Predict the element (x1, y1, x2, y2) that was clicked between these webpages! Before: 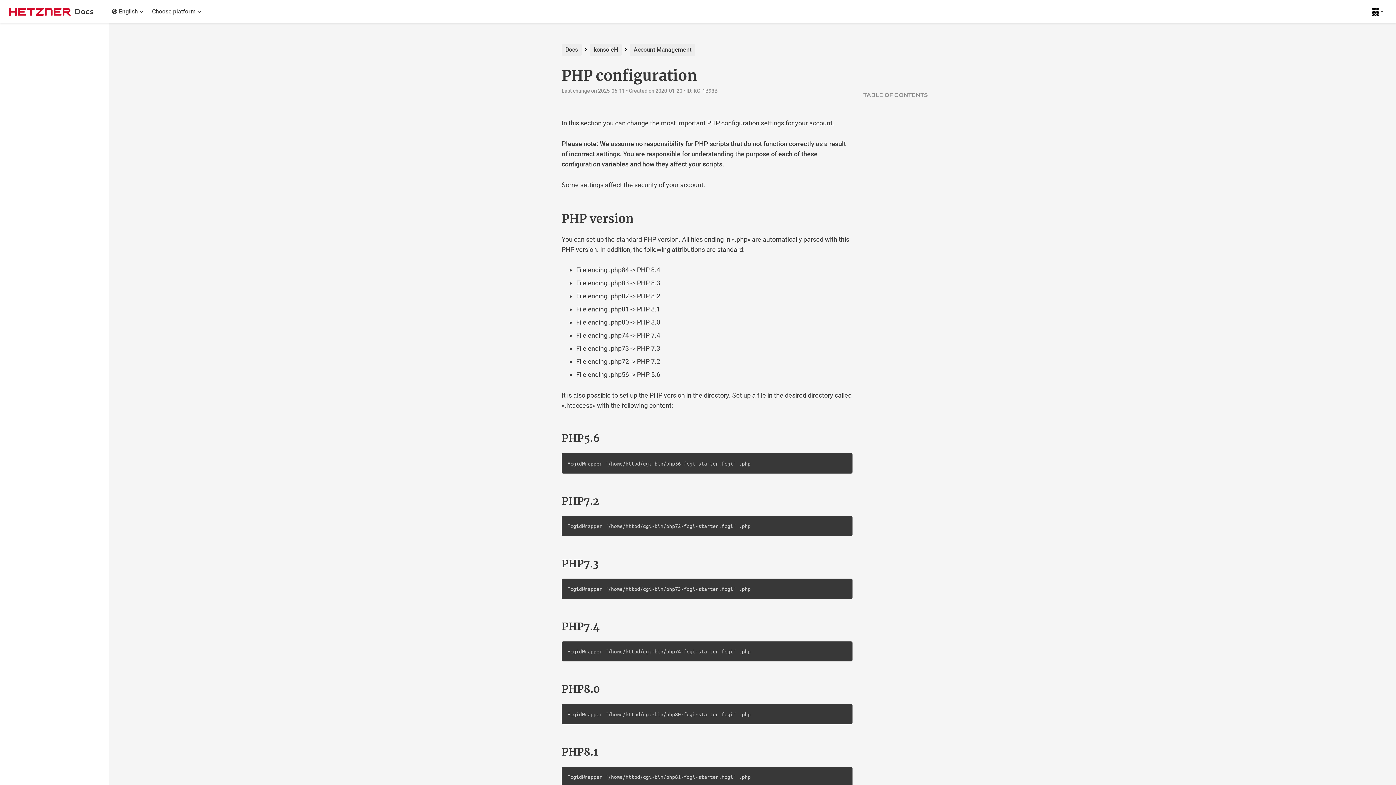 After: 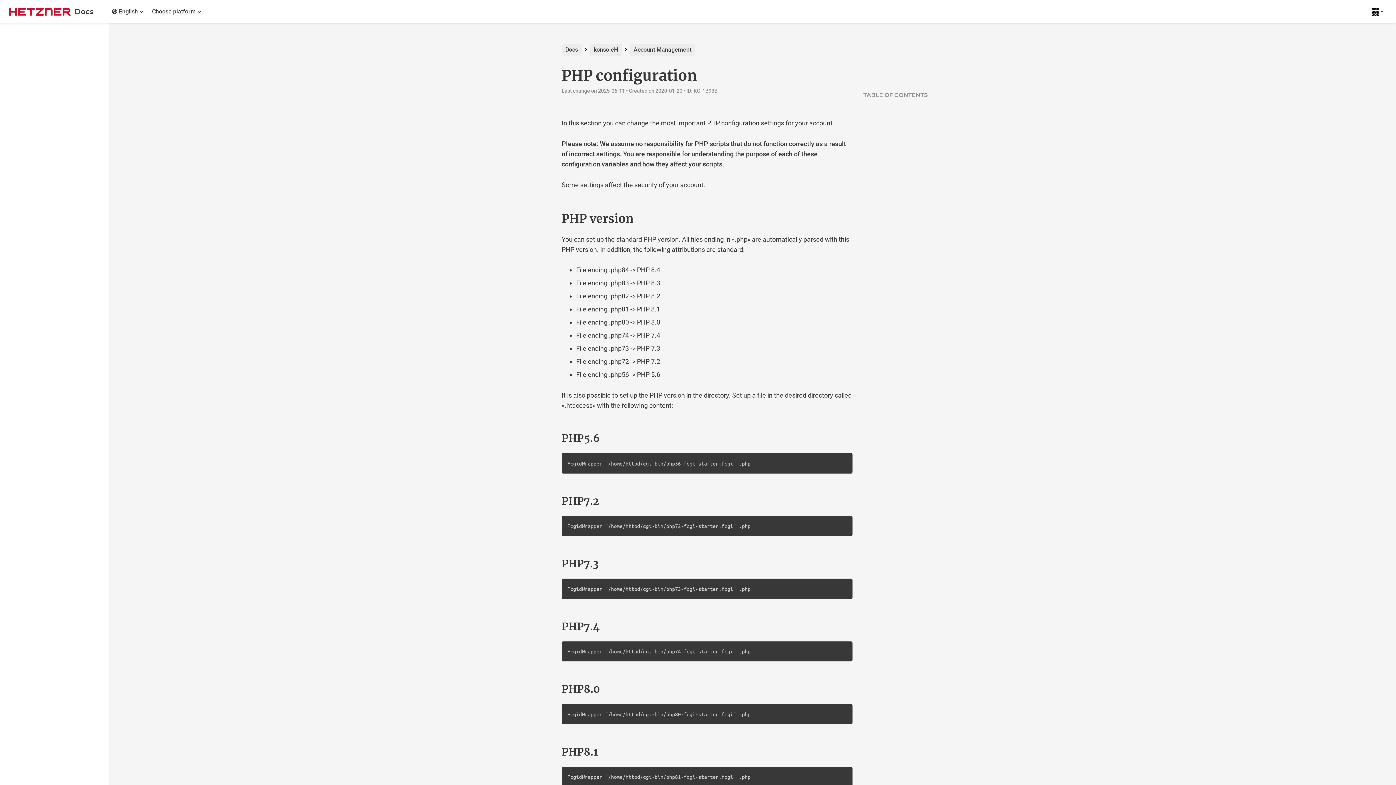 Action: label: Choose platform bbox: (147, 5, 205, 18)